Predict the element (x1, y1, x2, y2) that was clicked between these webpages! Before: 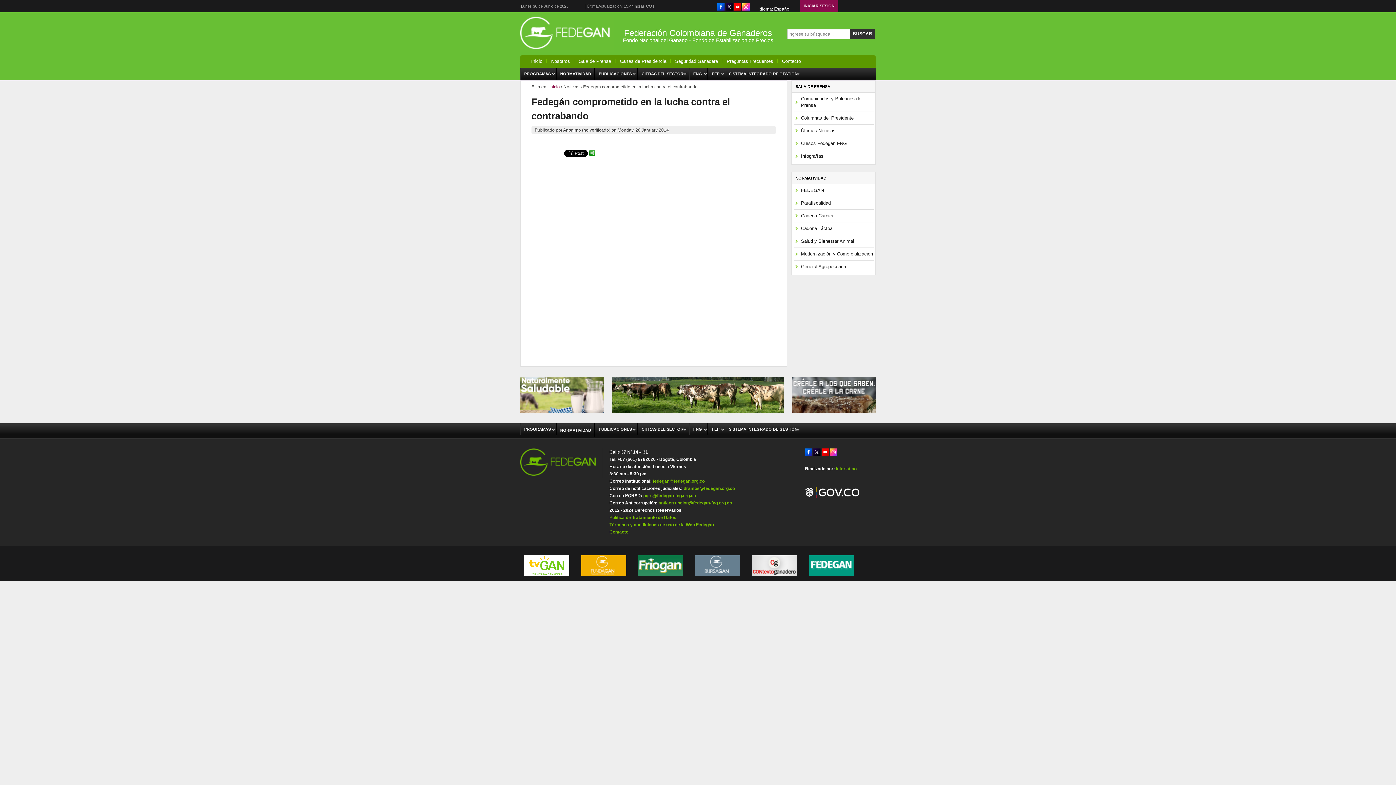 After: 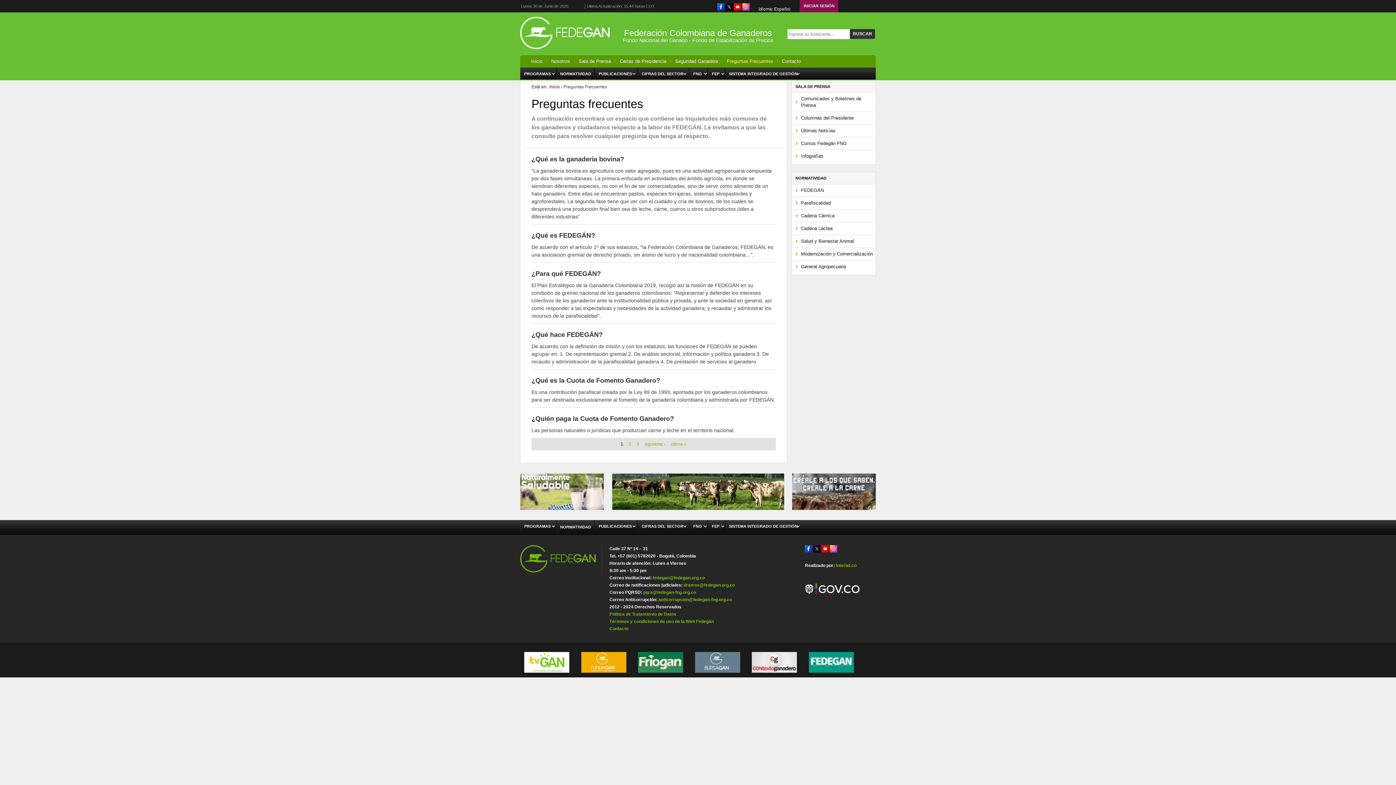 Action: label: Preguntas Frecuentes bbox: (722, 55, 777, 67)